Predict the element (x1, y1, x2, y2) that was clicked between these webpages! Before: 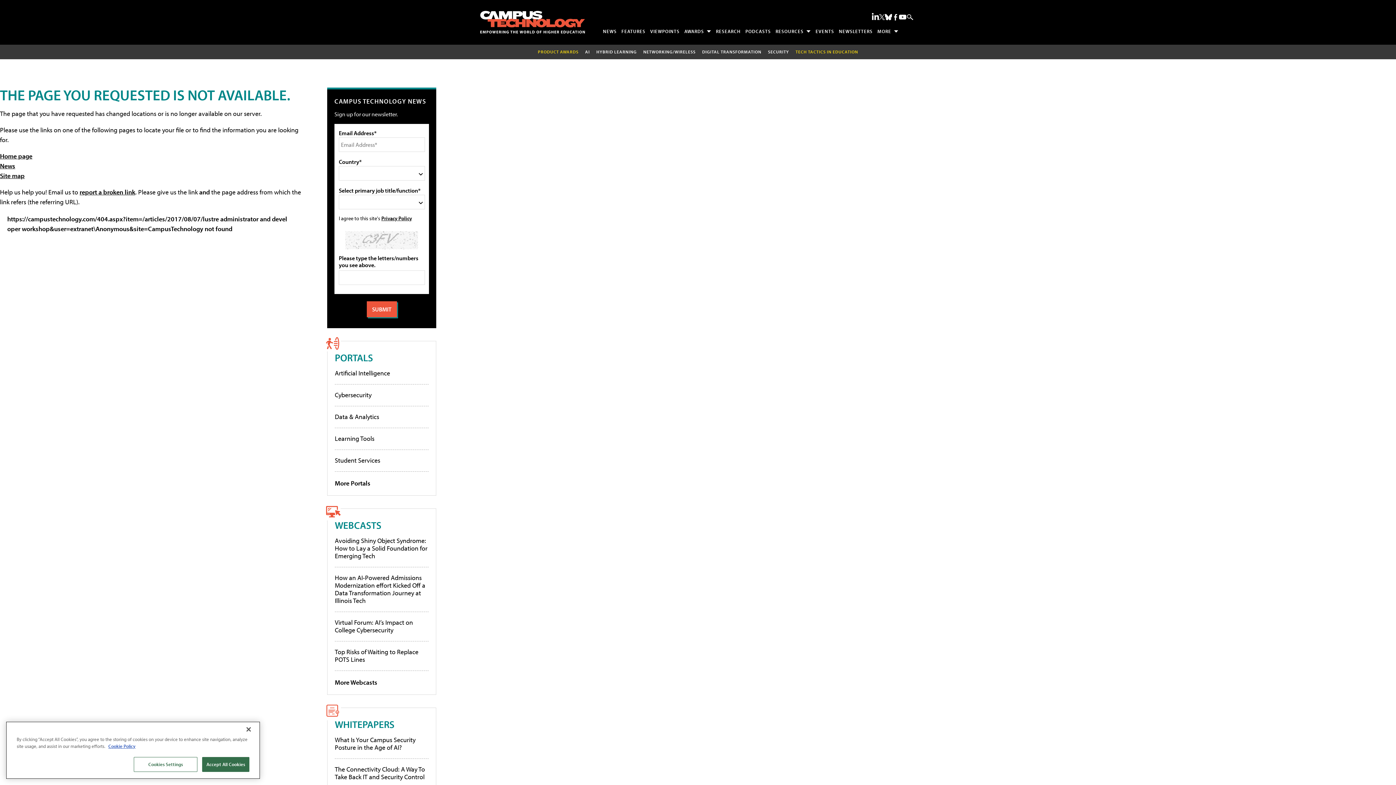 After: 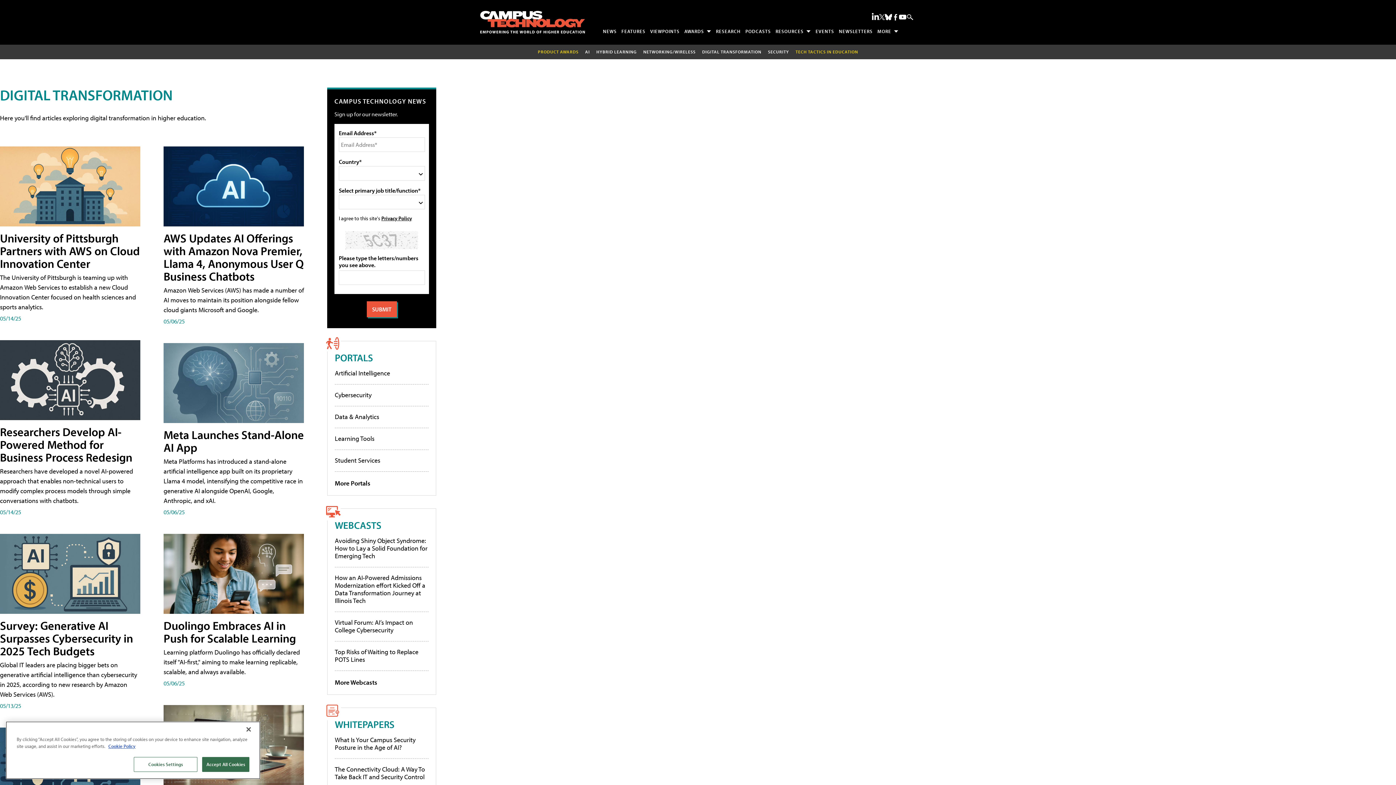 Action: label: DIGITAL TRANSFORMATION bbox: (702, 48, 761, 54)